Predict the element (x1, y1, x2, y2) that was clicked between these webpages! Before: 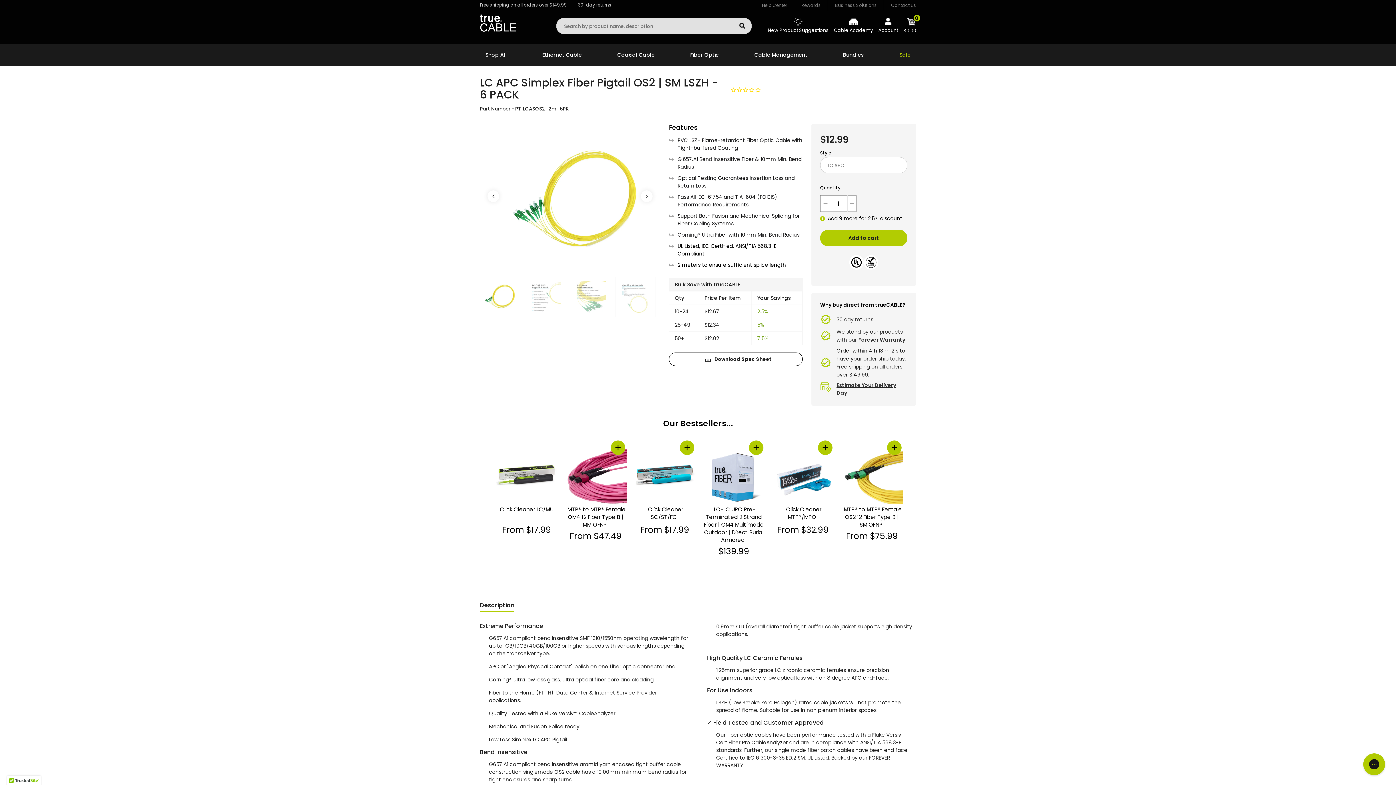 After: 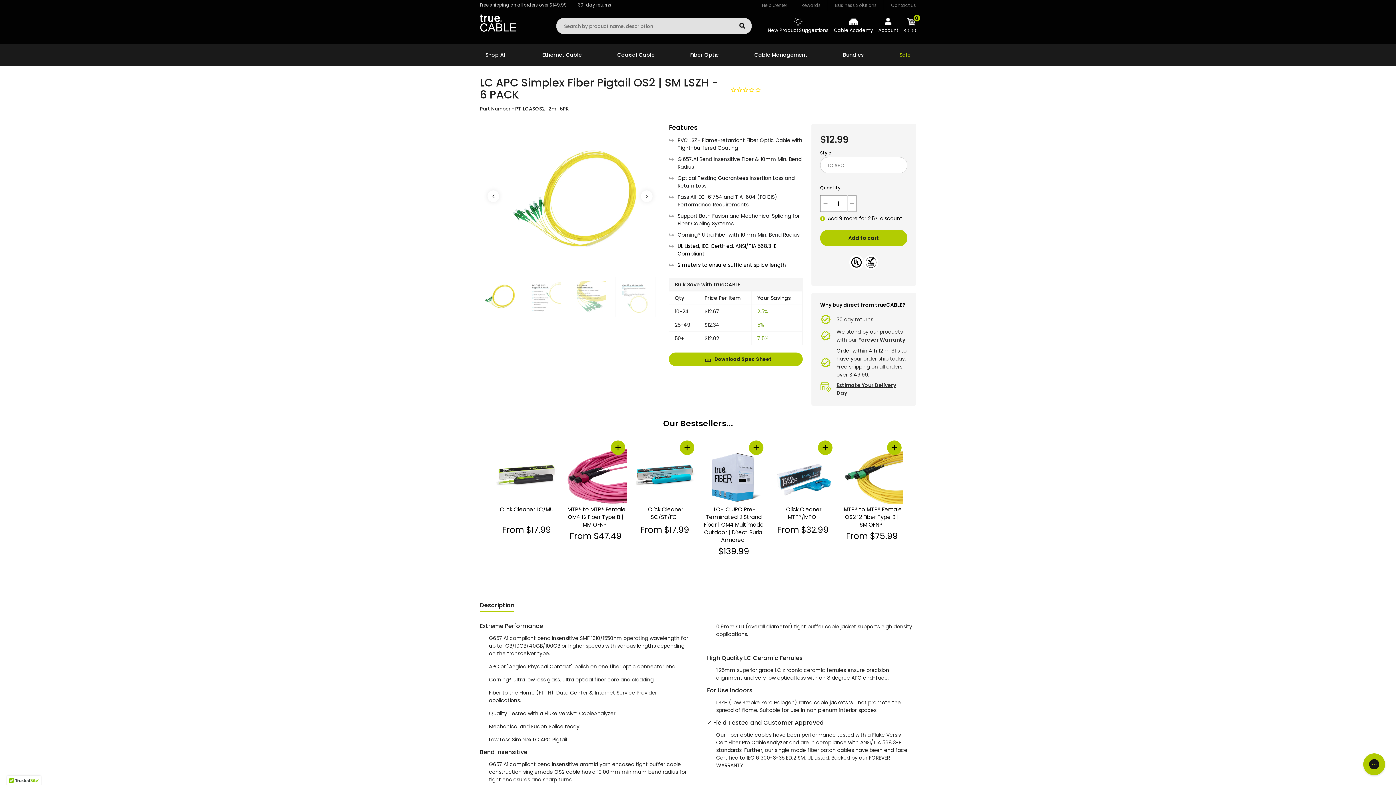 Action: label: Download Spec Sheet bbox: (669, 352, 802, 366)